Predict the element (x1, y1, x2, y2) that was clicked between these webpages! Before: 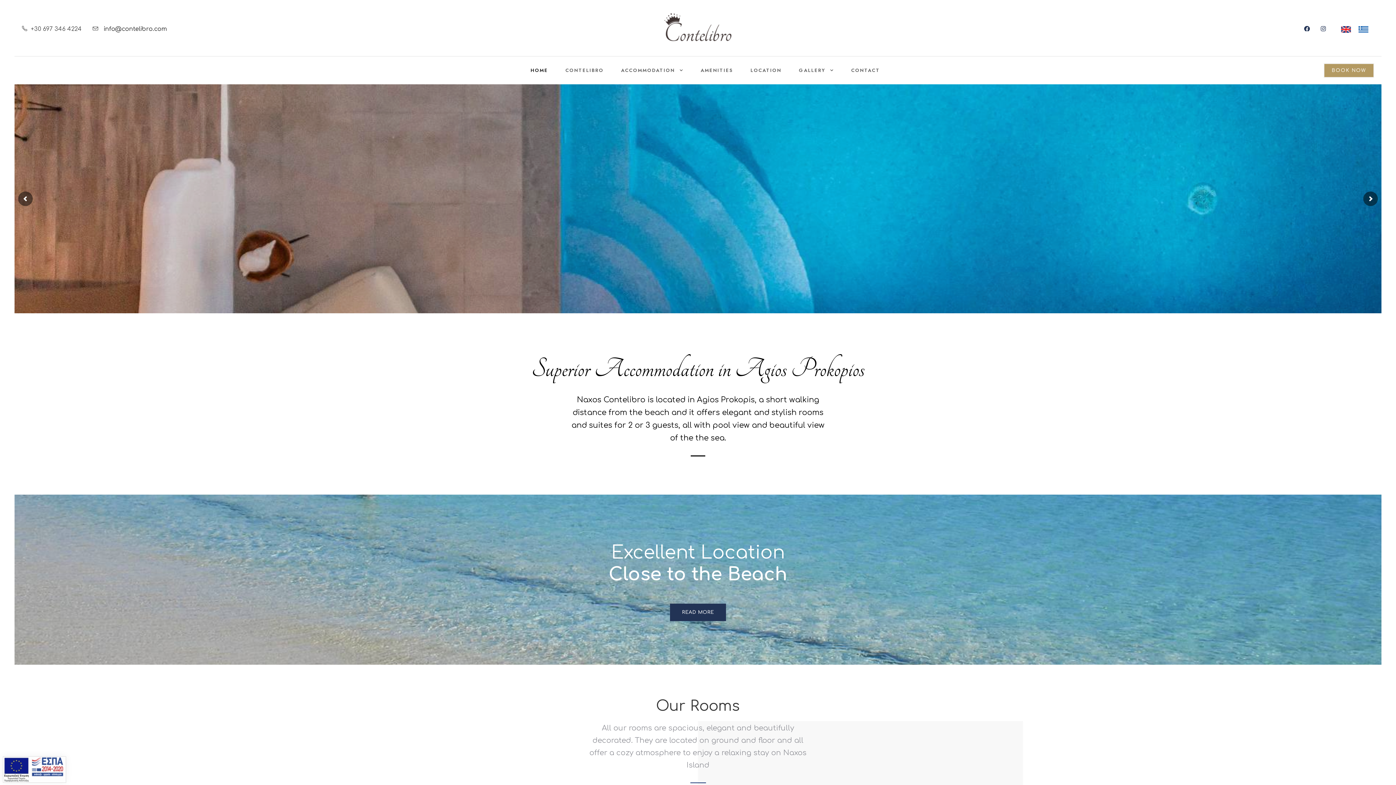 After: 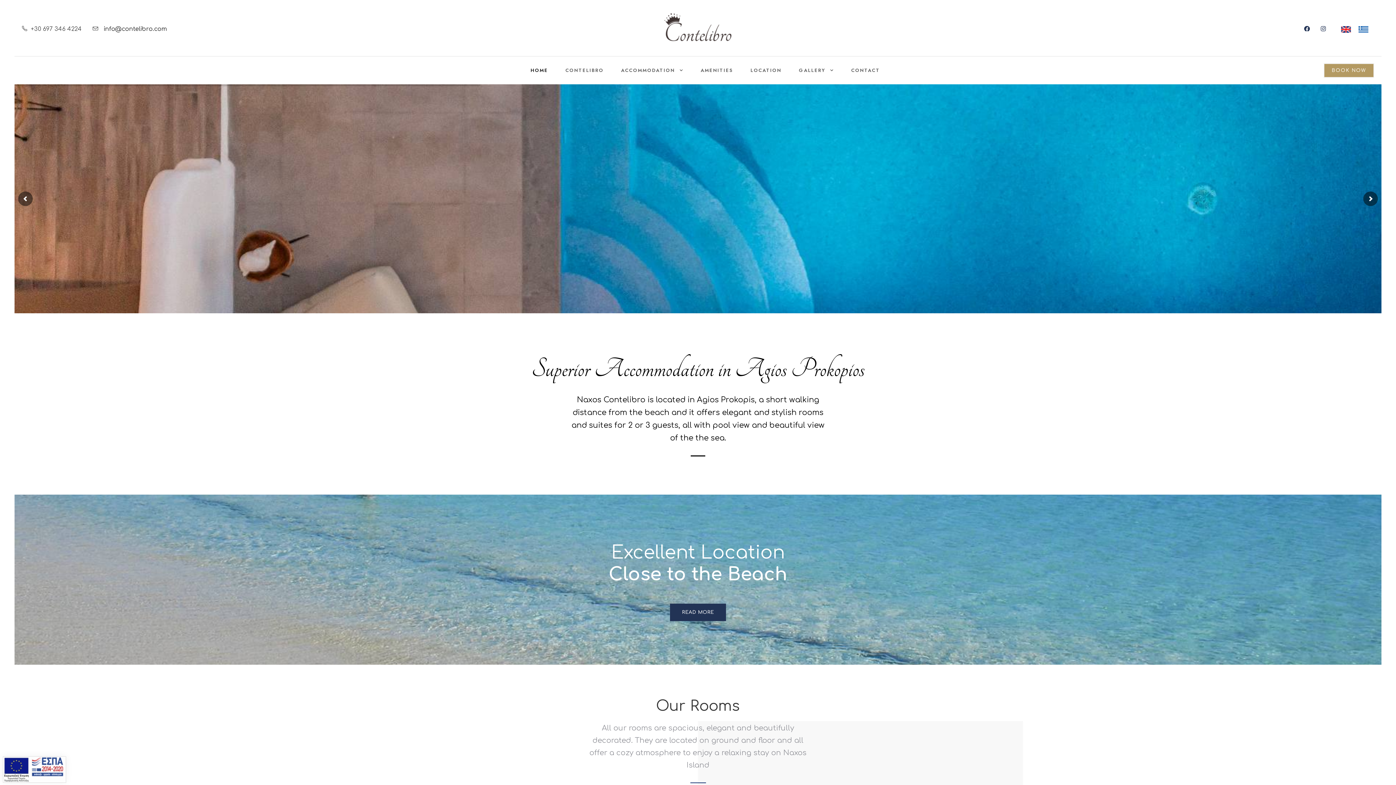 Action: bbox: (664, 23, 732, 30)